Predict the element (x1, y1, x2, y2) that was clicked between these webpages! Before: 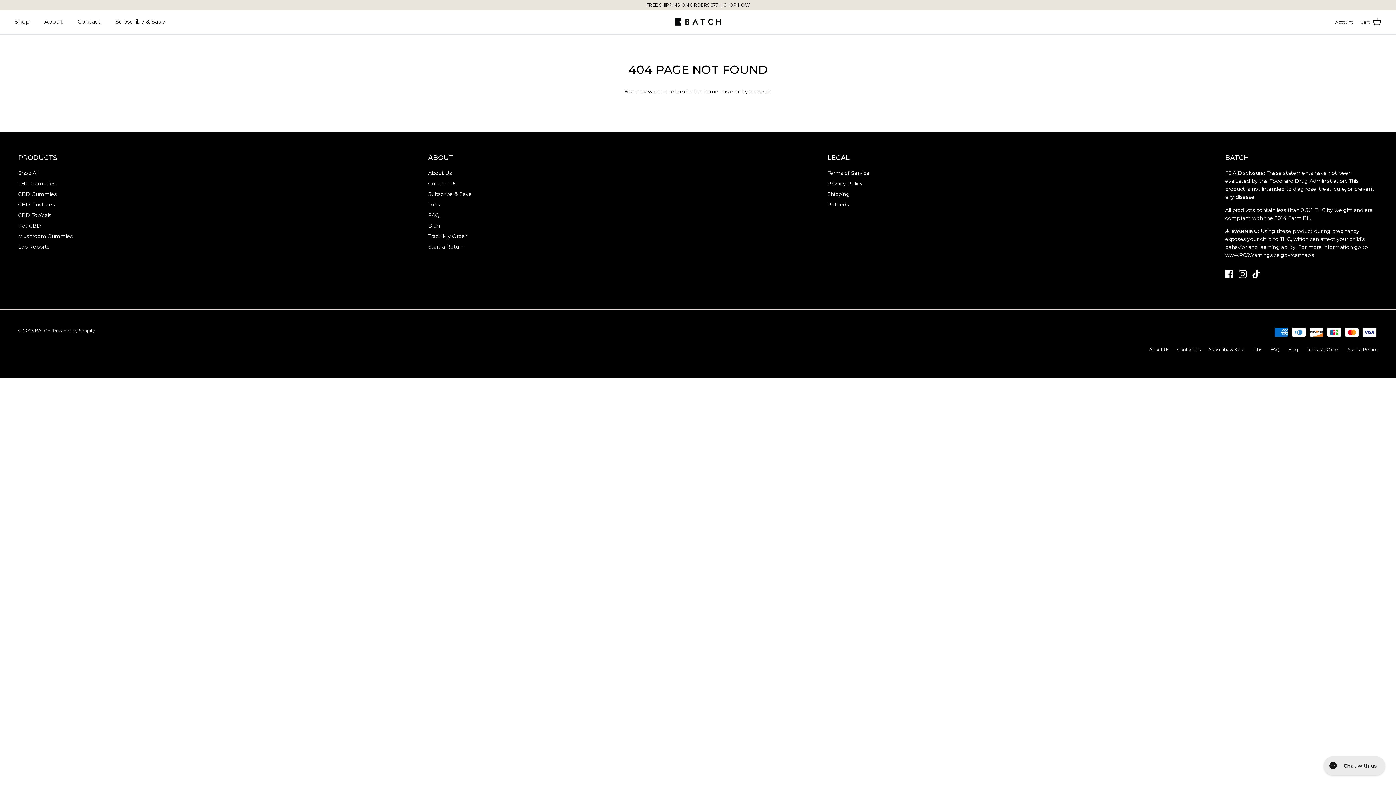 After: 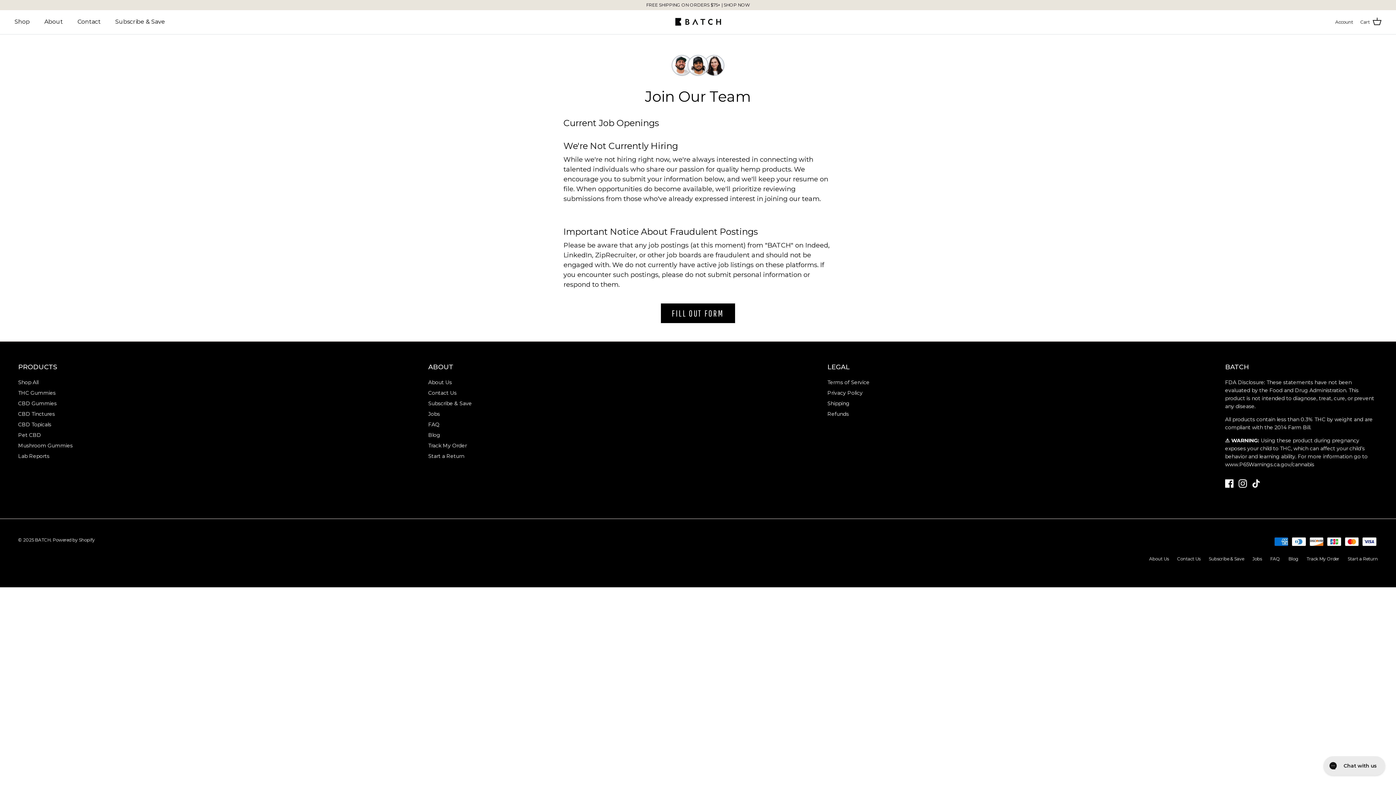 Action: label: Jobs bbox: (1252, 346, 1262, 352)